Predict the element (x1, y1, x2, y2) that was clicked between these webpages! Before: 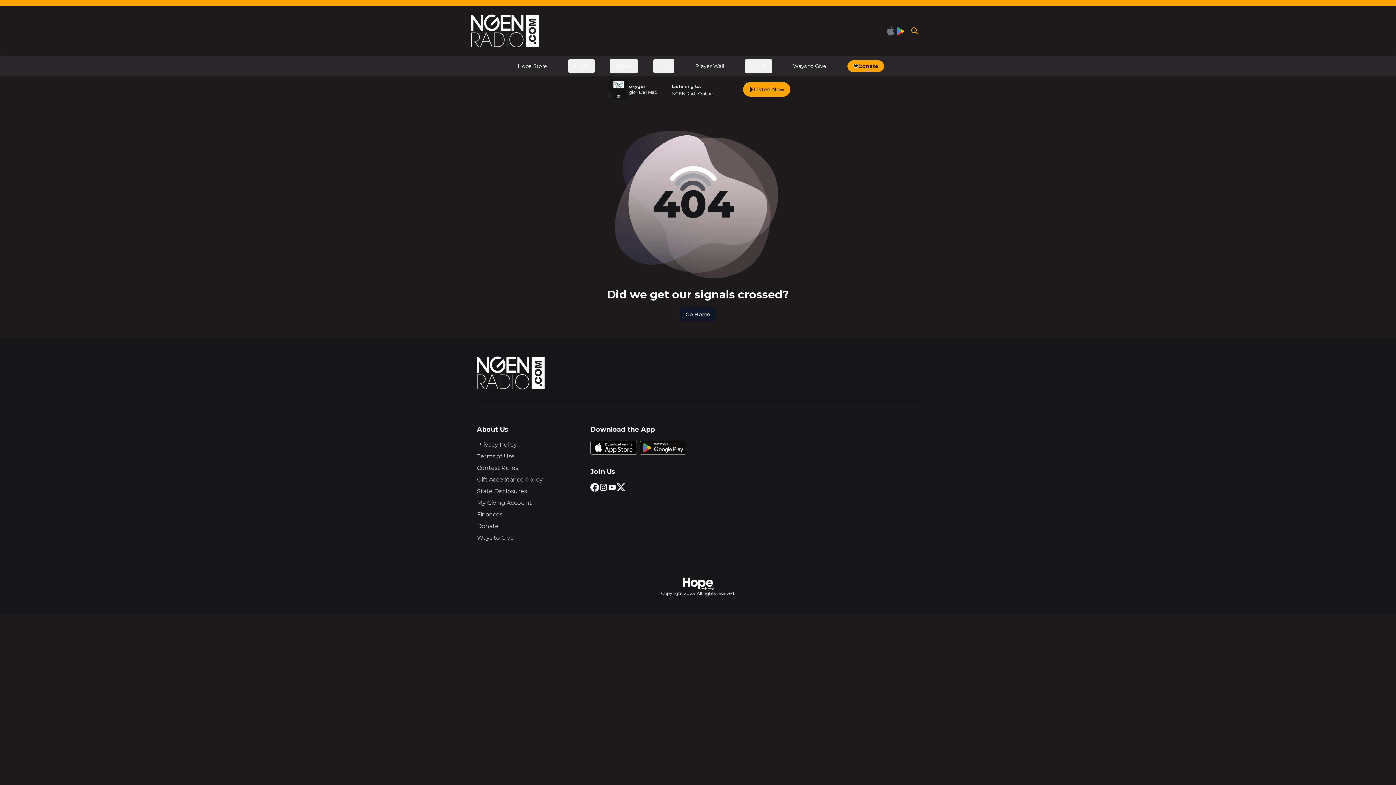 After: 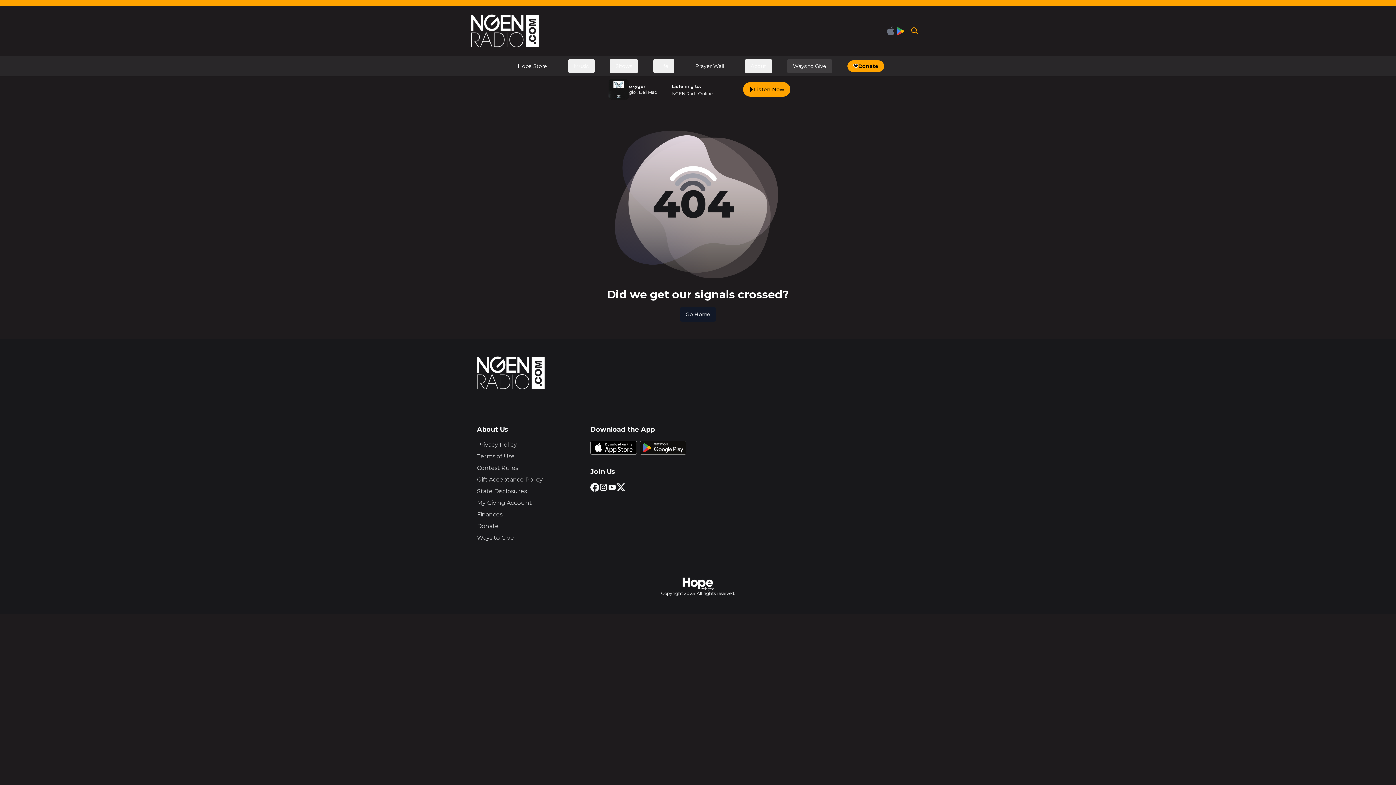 Action: label: Ways to Give bbox: (787, 58, 832, 73)